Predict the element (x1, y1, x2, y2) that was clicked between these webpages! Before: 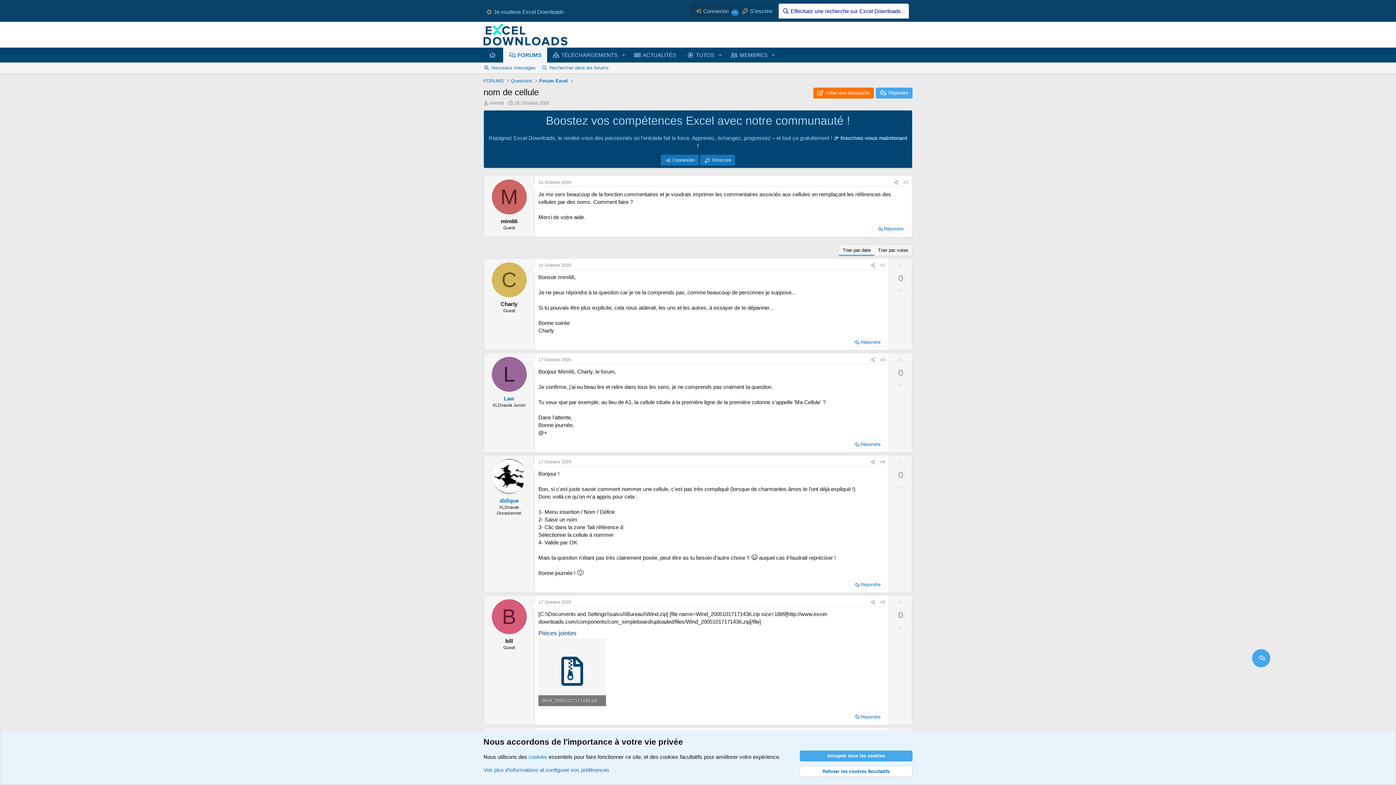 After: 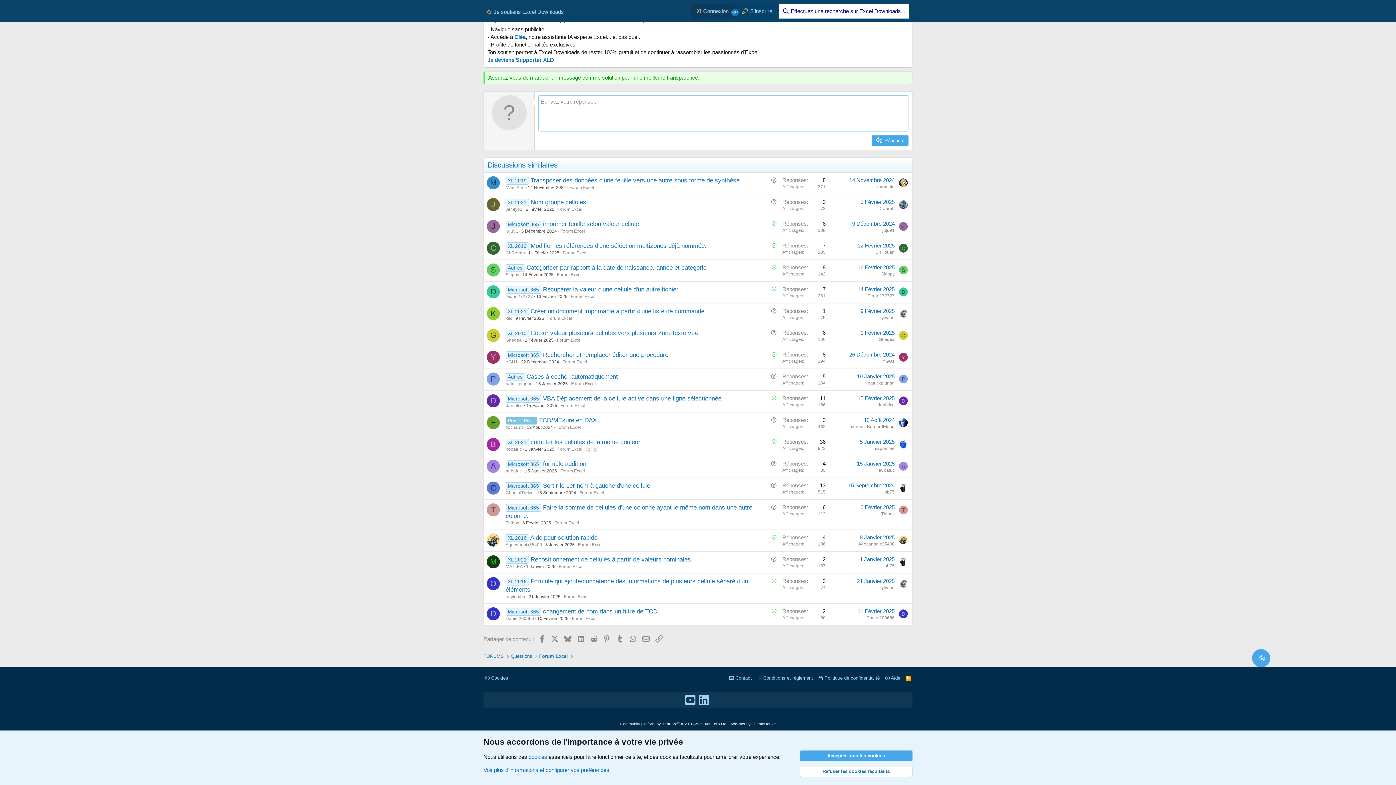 Action: bbox: (849, 580, 886, 589) label: Répondre